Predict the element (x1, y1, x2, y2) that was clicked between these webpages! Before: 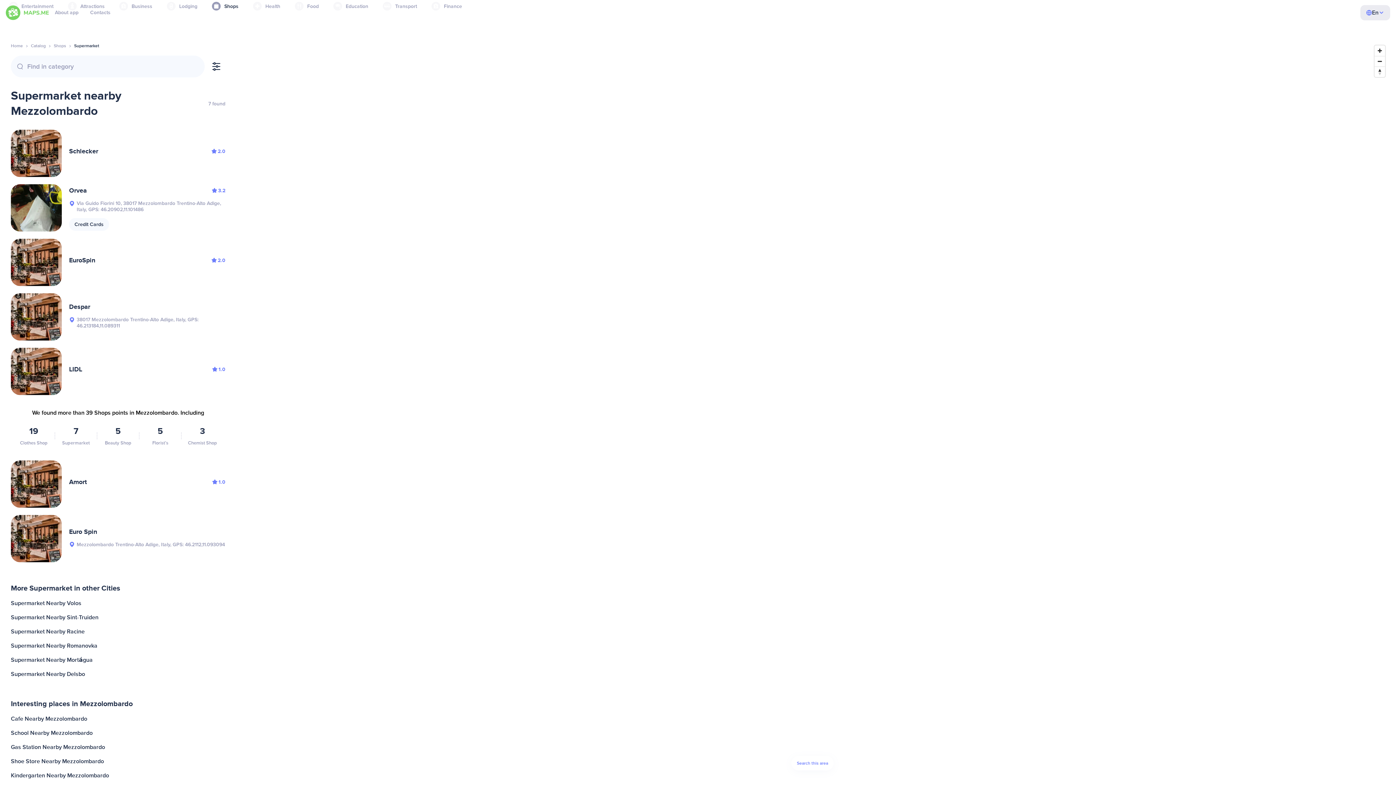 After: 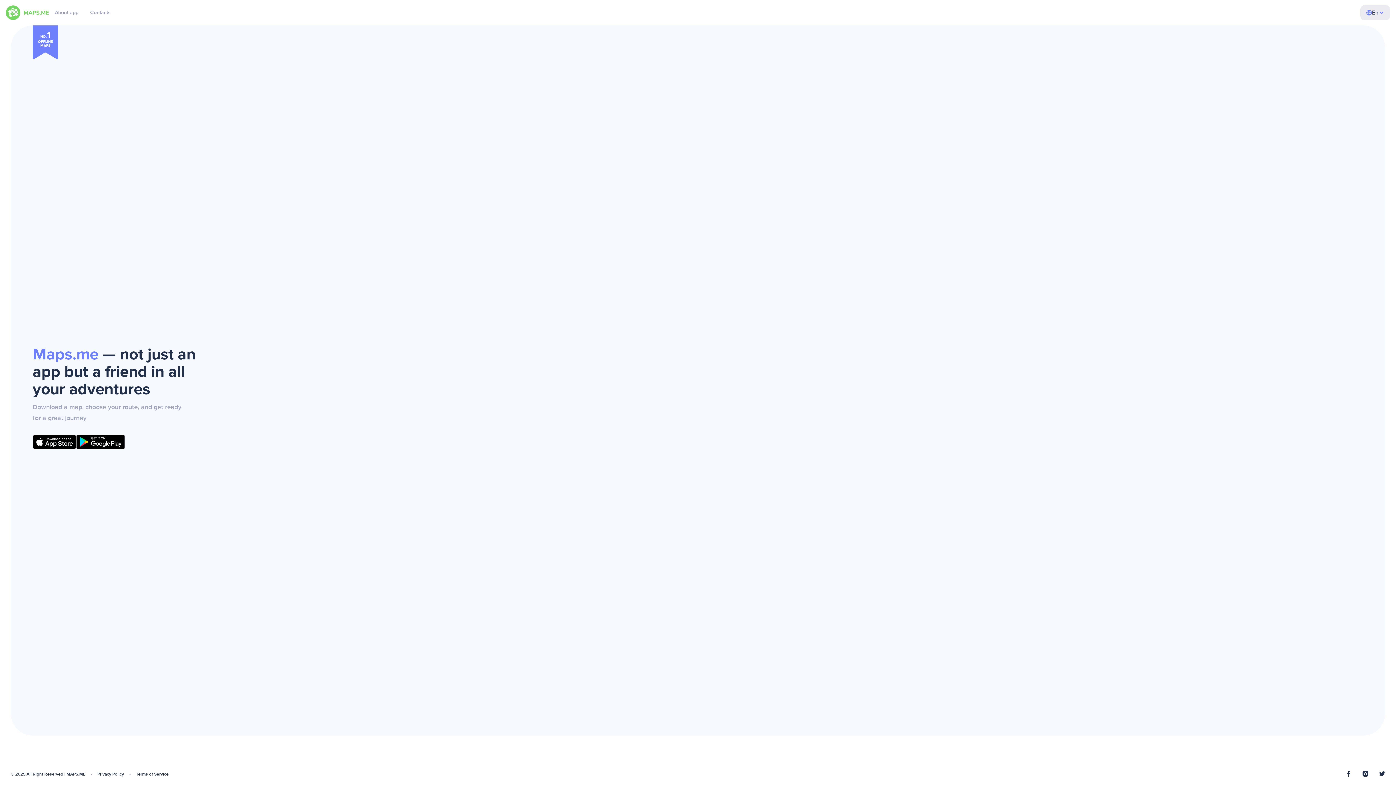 Action: label: Home bbox: (10, 43, 22, 48)